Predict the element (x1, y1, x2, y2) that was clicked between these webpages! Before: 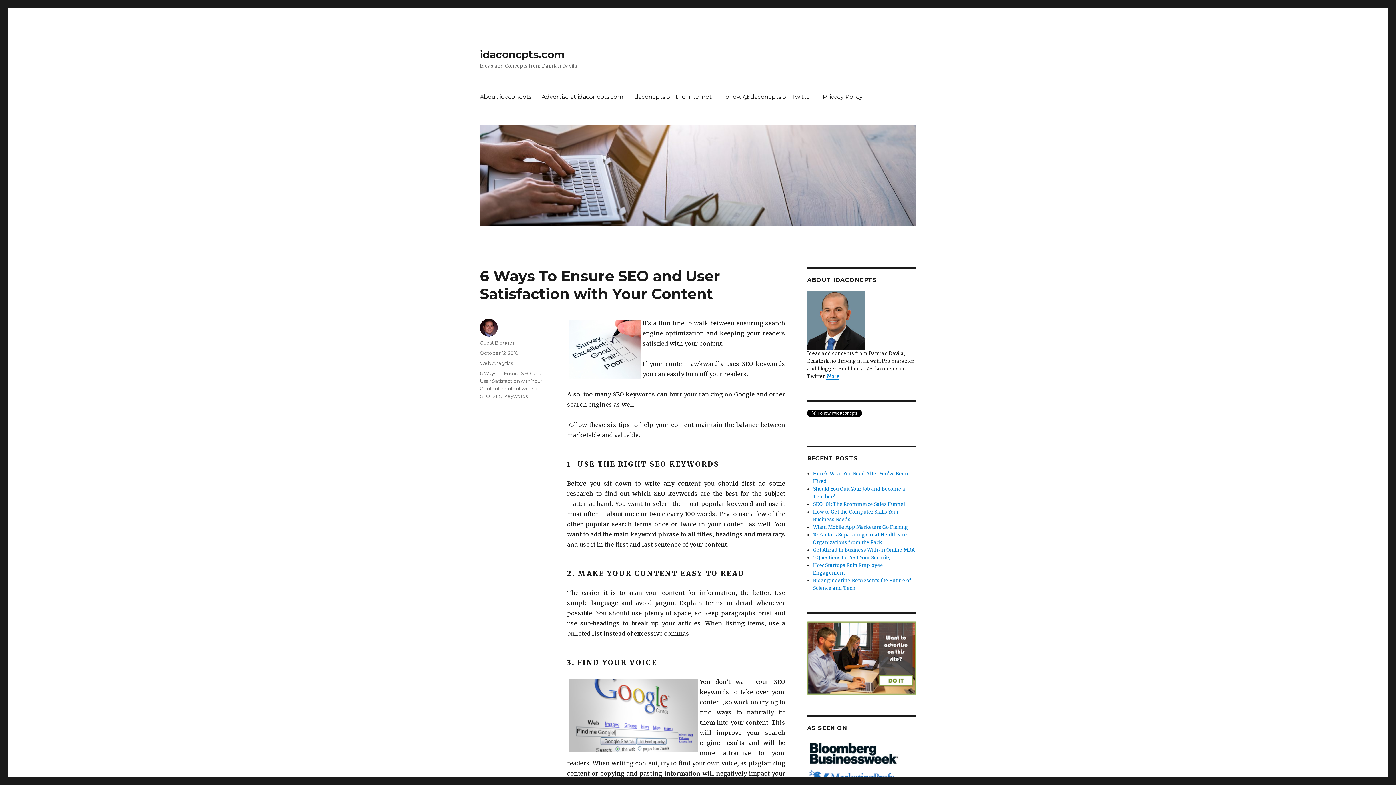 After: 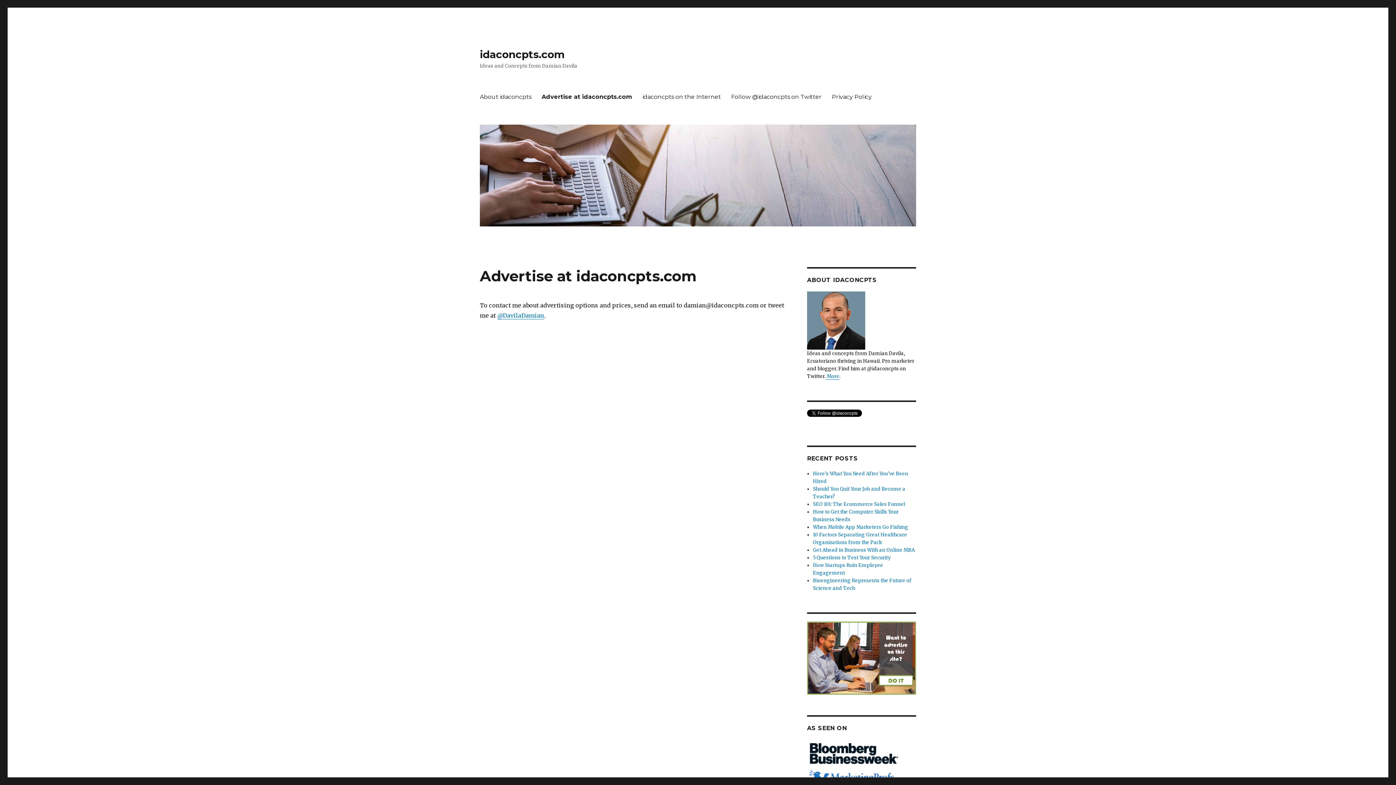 Action: bbox: (536, 89, 628, 104) label: Advertise at idaconcpts.com